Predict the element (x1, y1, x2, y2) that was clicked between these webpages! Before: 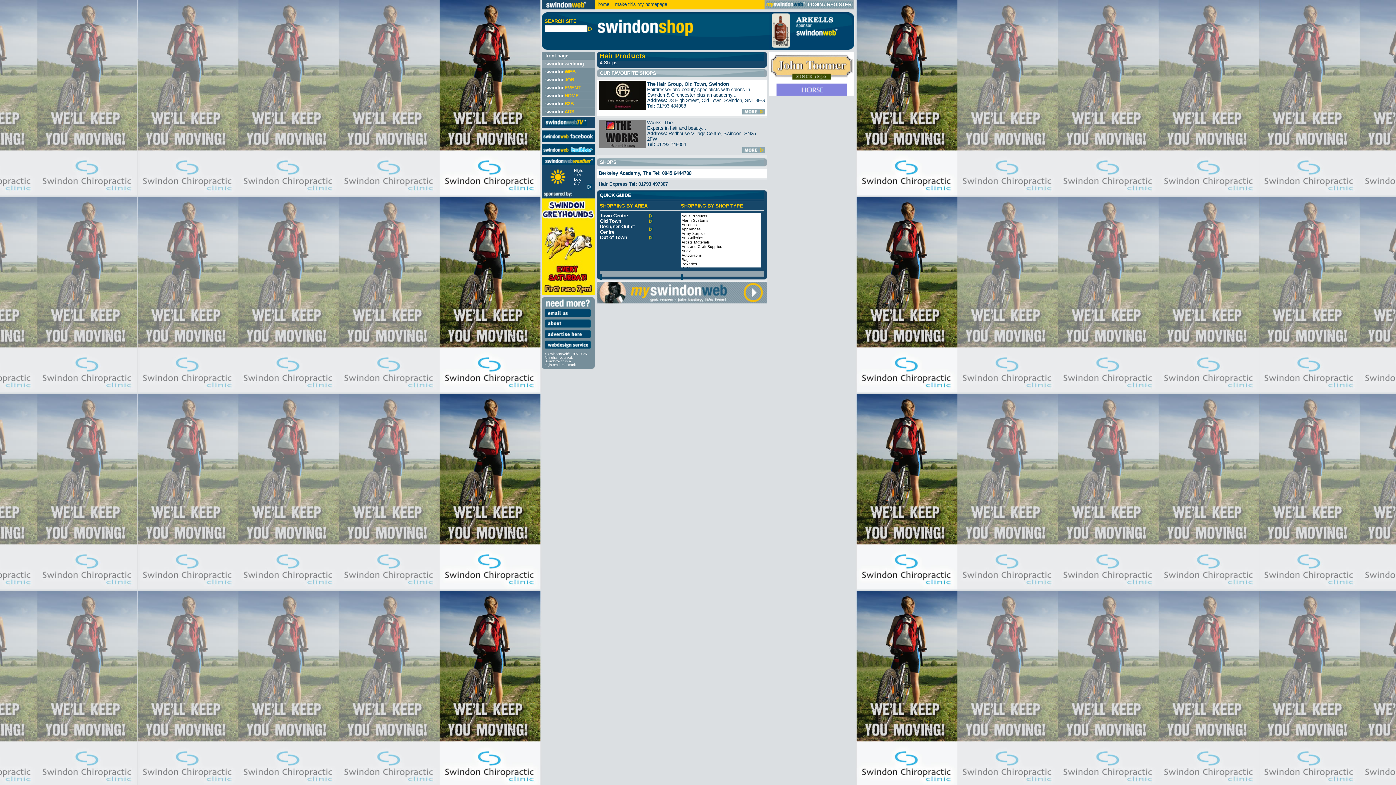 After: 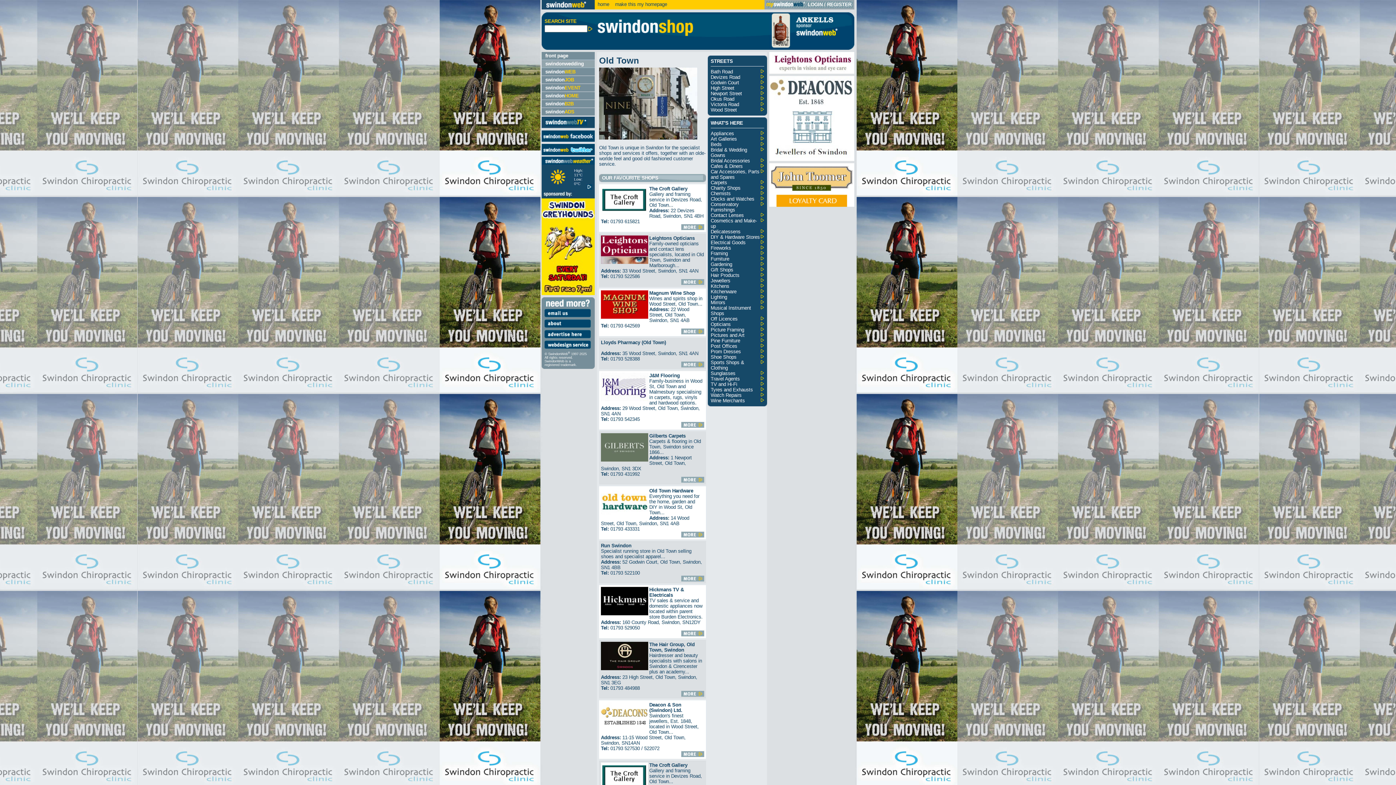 Action: label: Old Town bbox: (600, 218, 621, 224)